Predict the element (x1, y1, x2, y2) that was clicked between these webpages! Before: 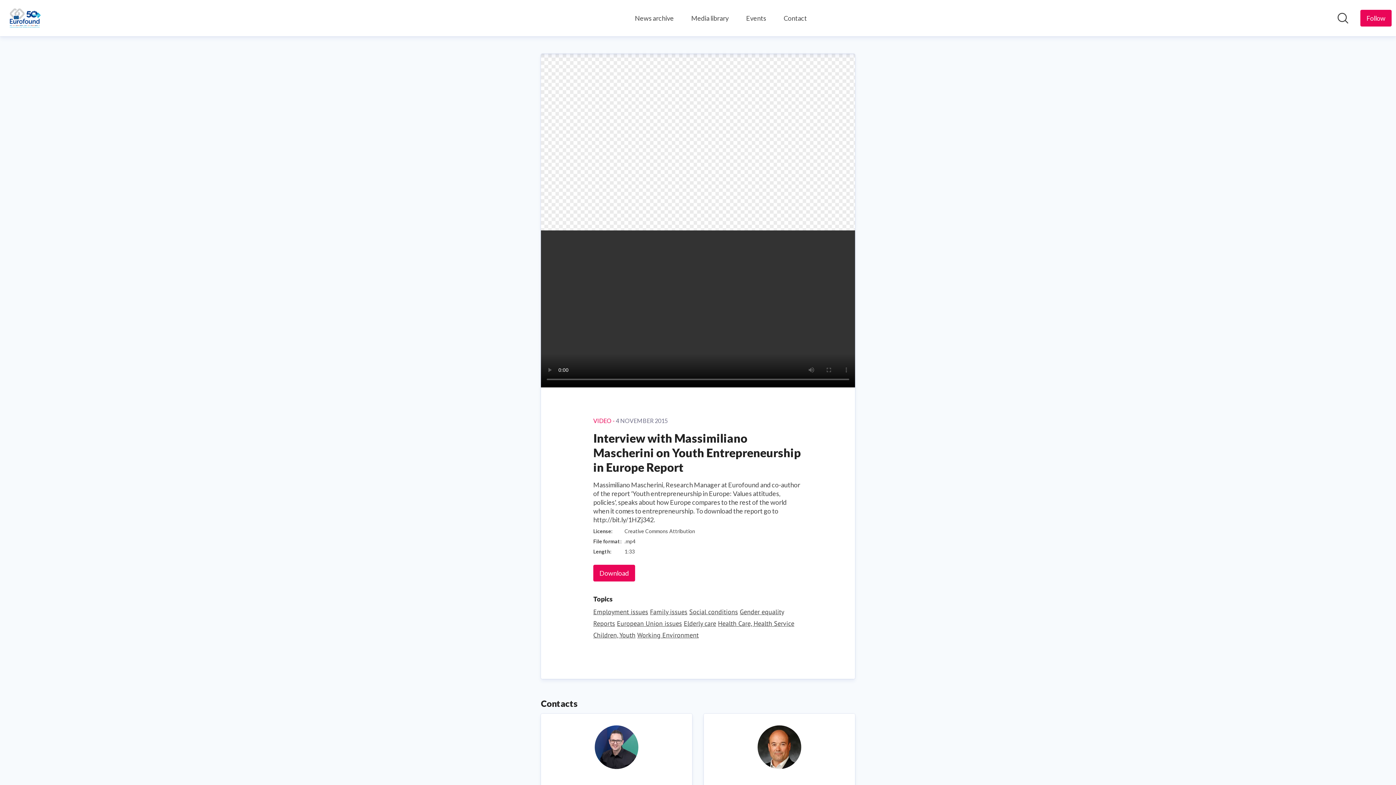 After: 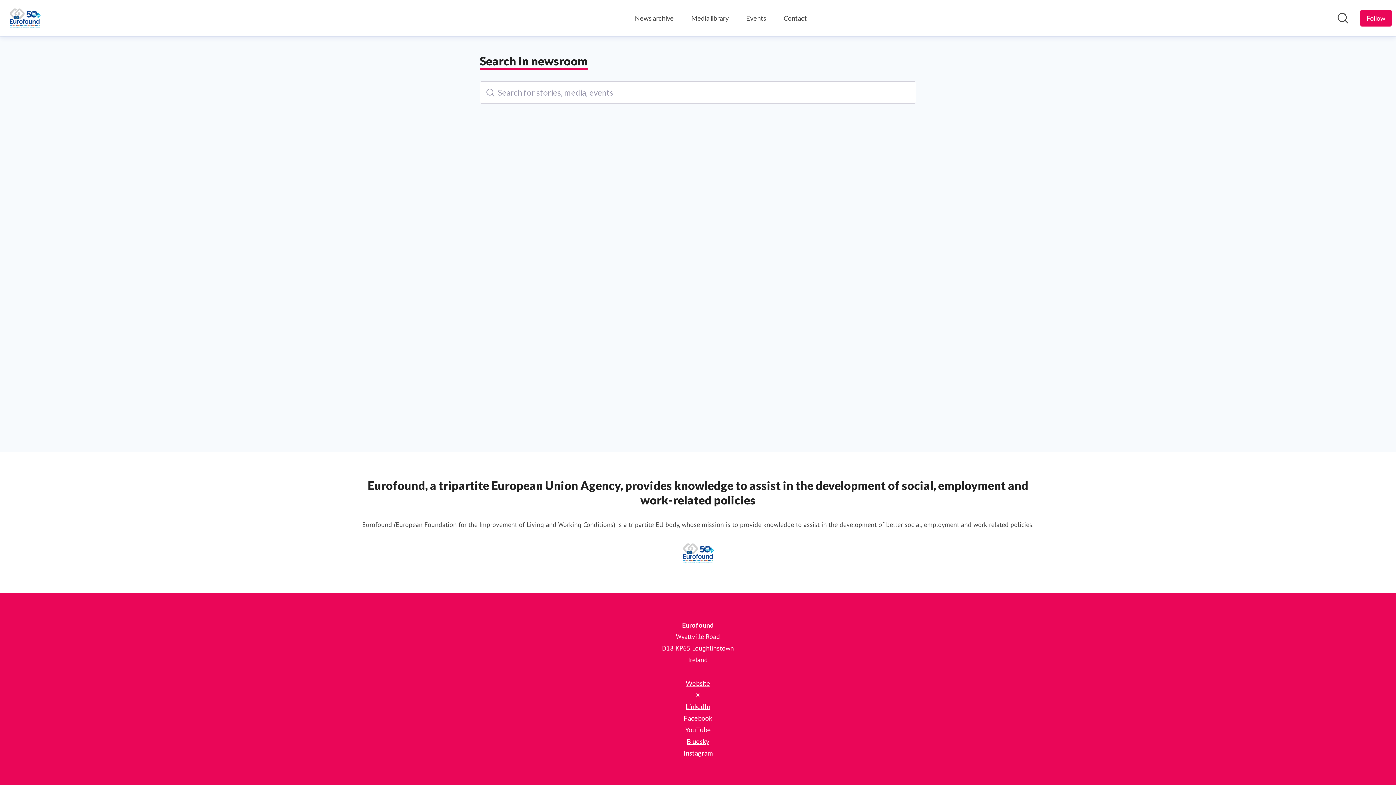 Action: label: Search in newsroom bbox: (1337, 12, 1349, 24)